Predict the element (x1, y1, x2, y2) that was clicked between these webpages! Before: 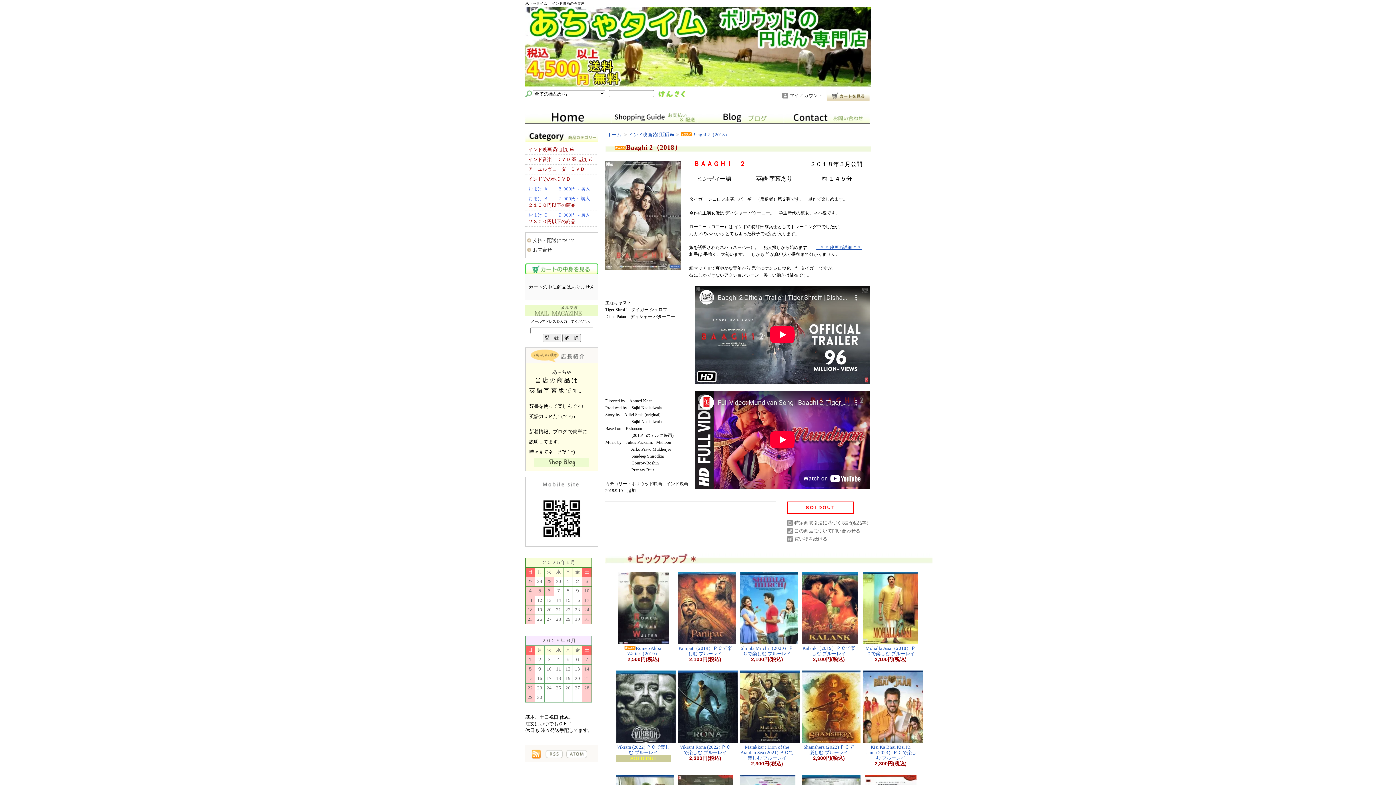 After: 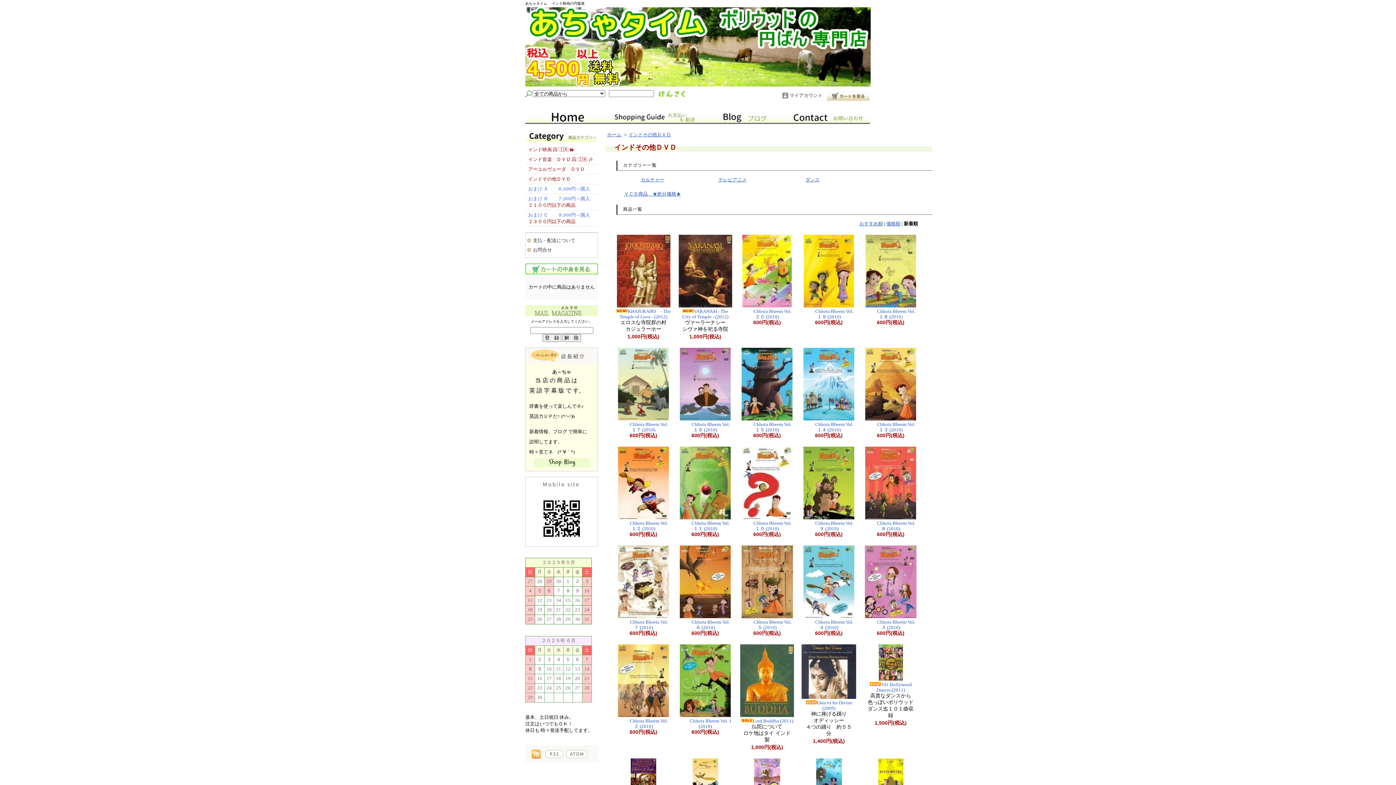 Action: bbox: (525, 174, 598, 184) label: インドその他ＤＶＤ